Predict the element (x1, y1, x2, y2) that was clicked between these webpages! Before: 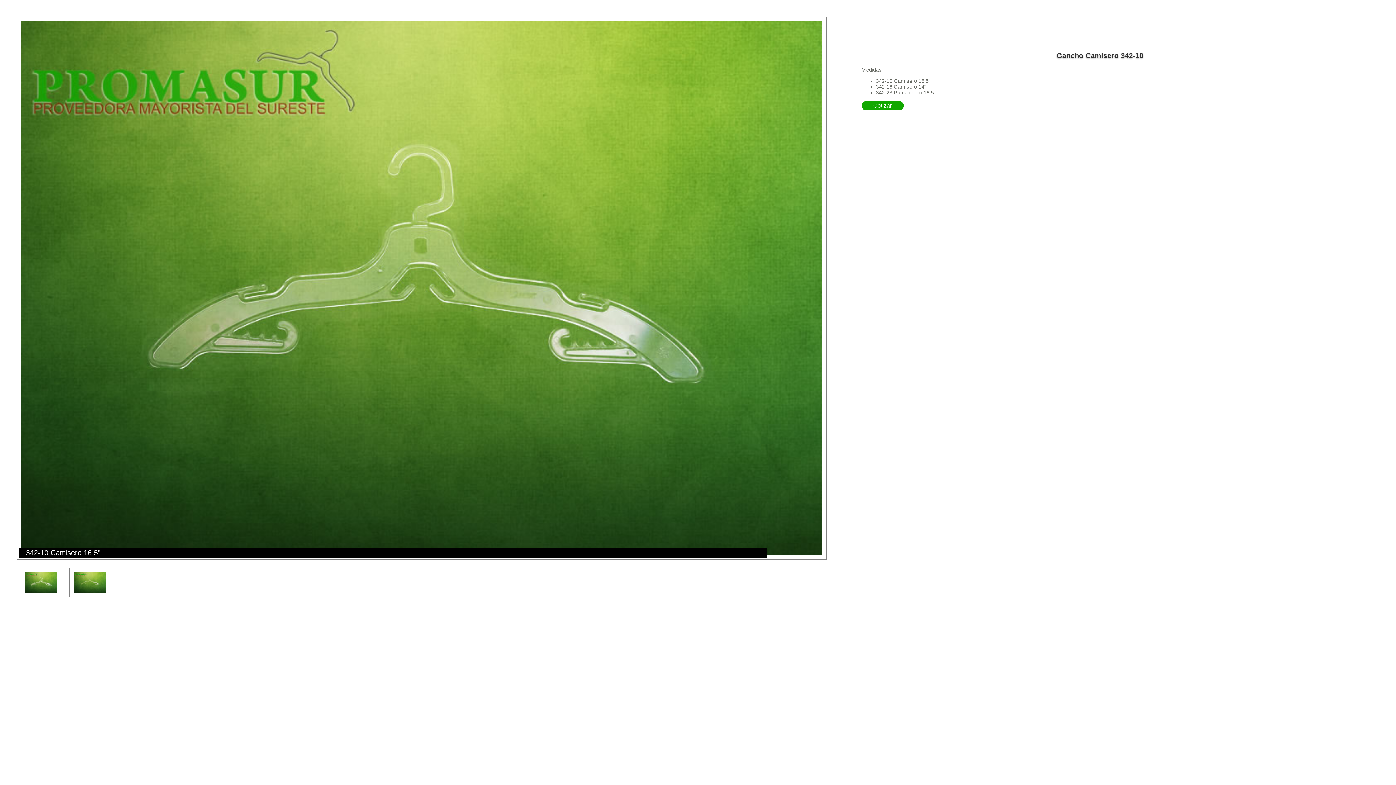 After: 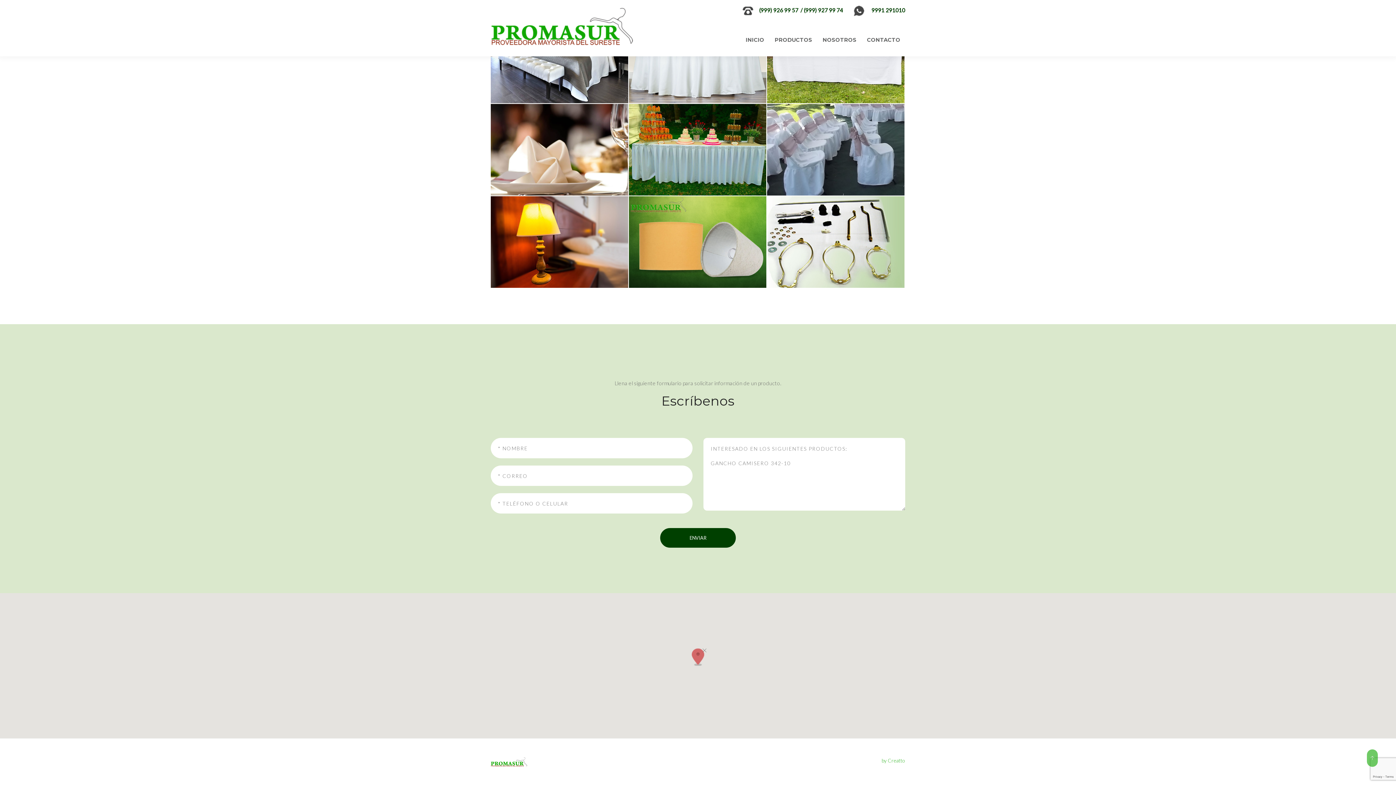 Action: bbox: (861, 100, 903, 110) label: Cotizar